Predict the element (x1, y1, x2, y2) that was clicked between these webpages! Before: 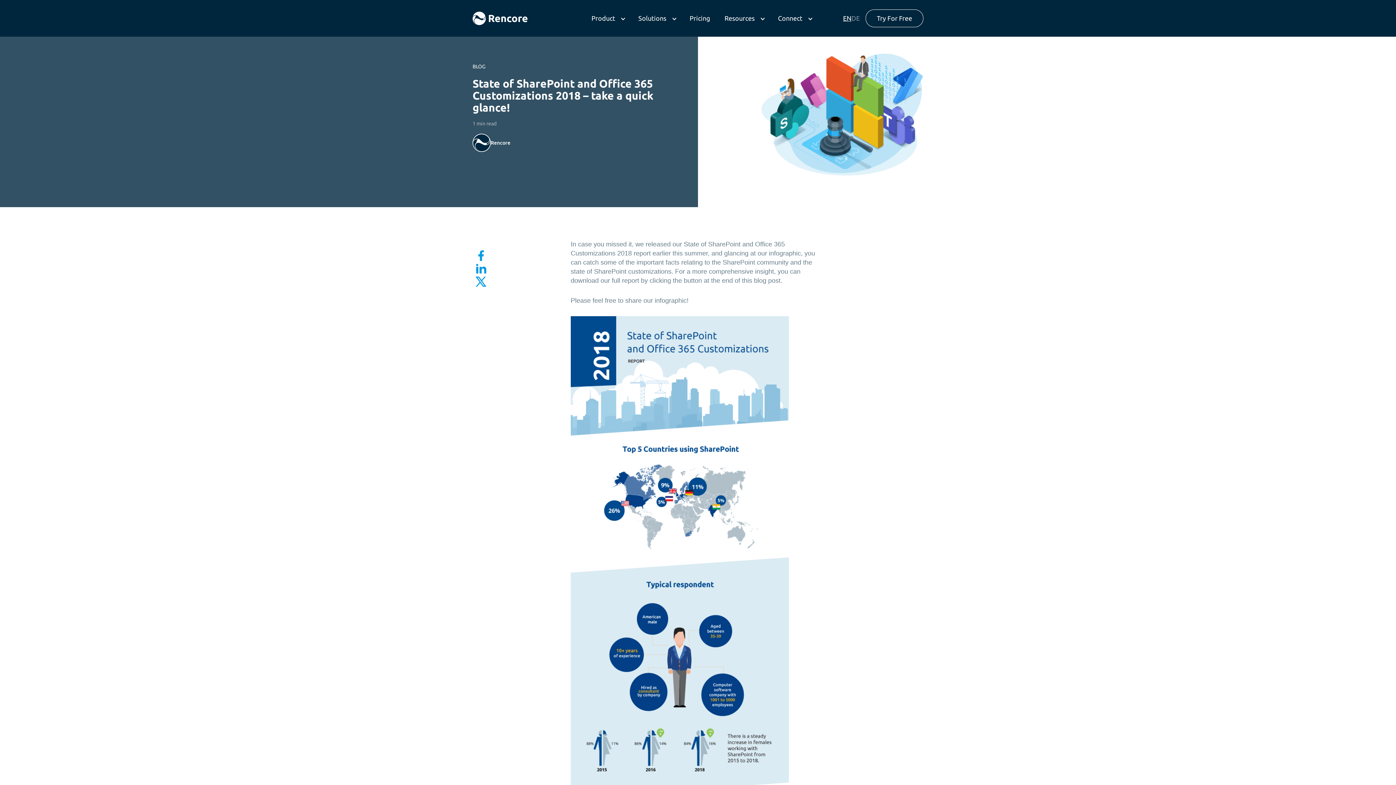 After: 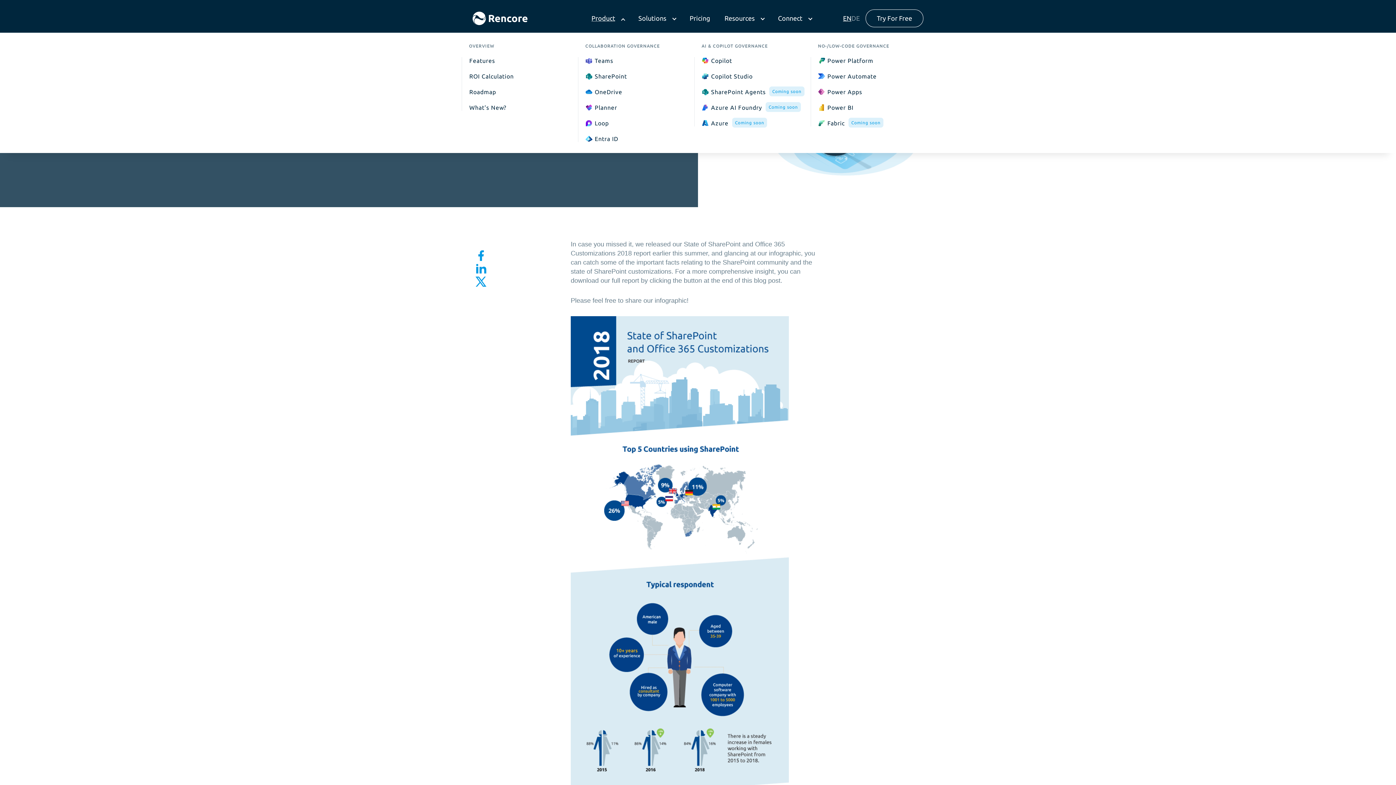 Action: label: Product bbox: (591, 10, 624, 26)